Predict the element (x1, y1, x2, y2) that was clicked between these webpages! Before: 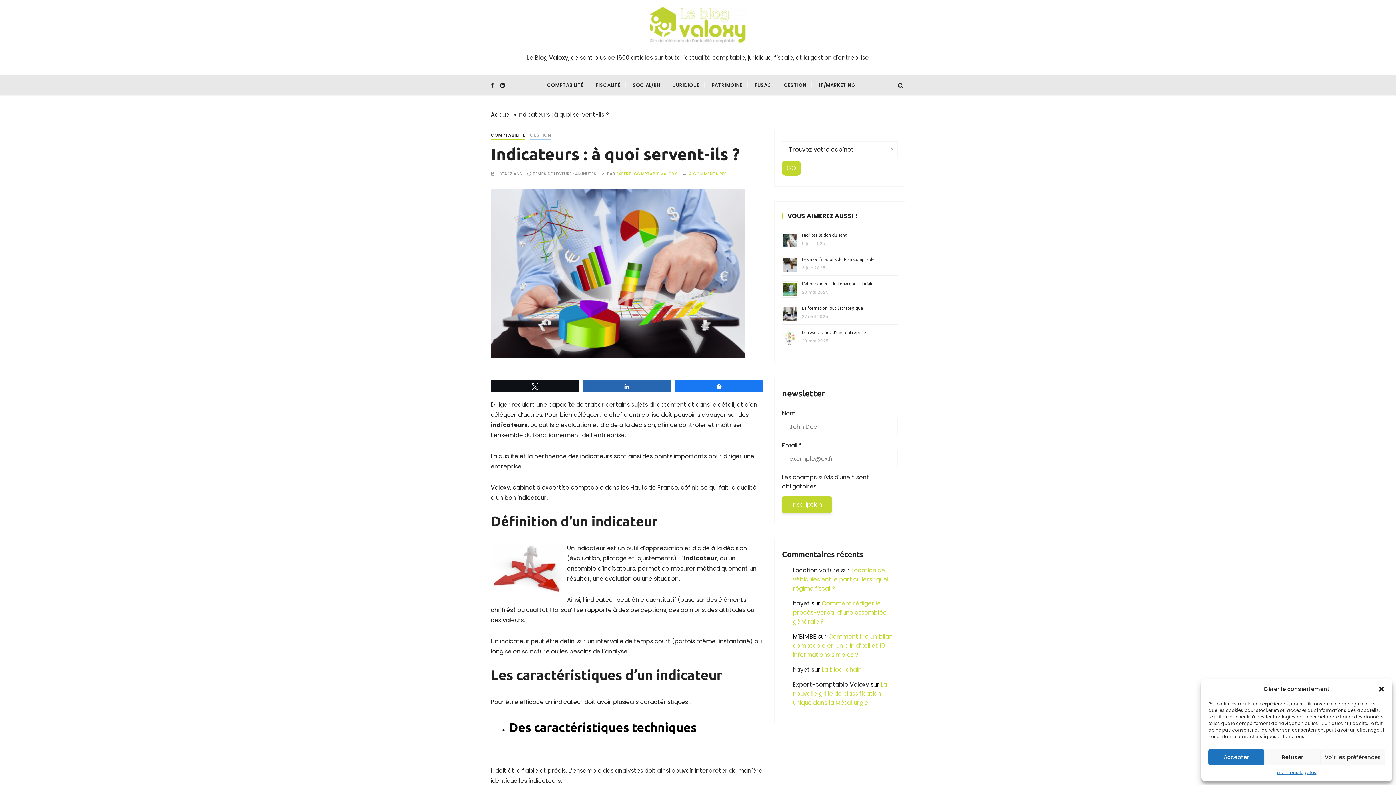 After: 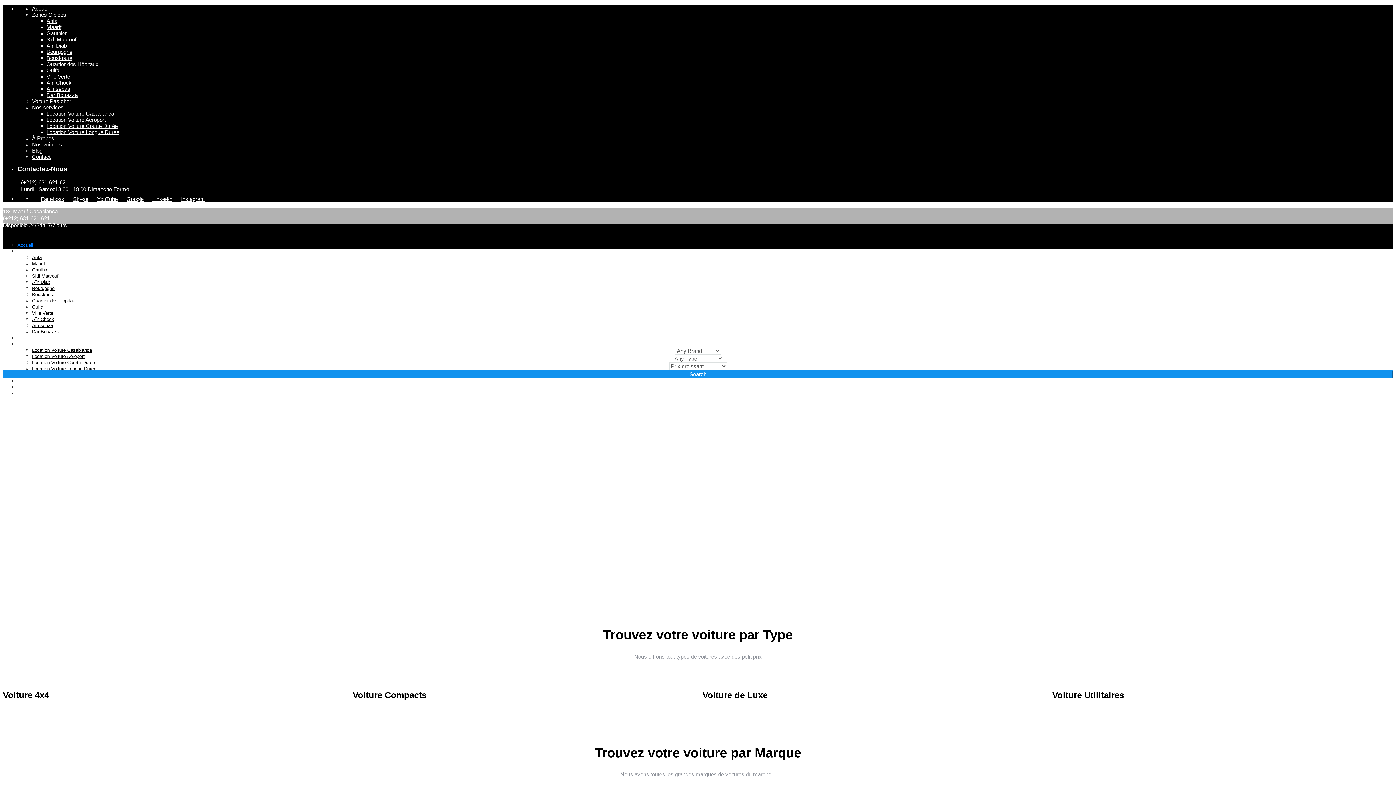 Action: bbox: (793, 566, 839, 574) label: Location voiture